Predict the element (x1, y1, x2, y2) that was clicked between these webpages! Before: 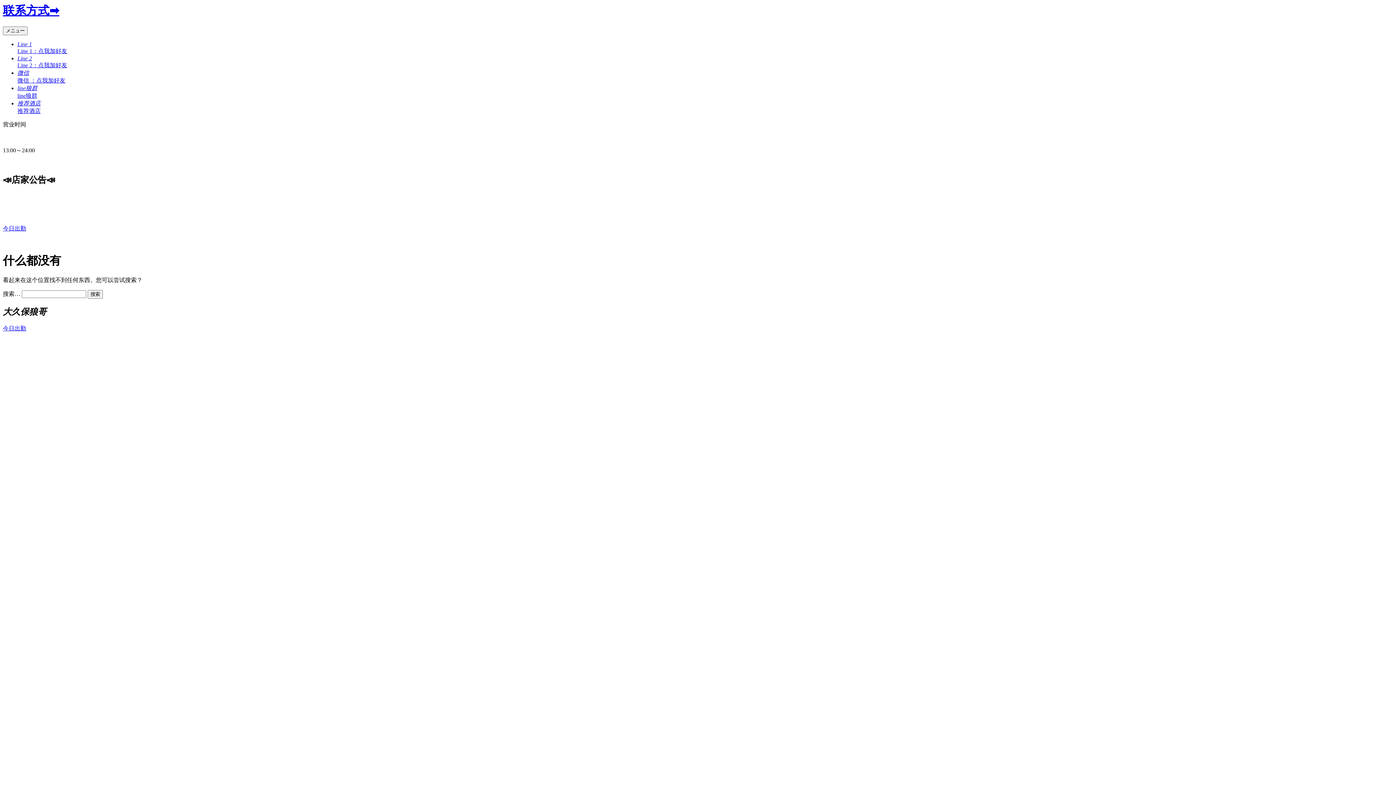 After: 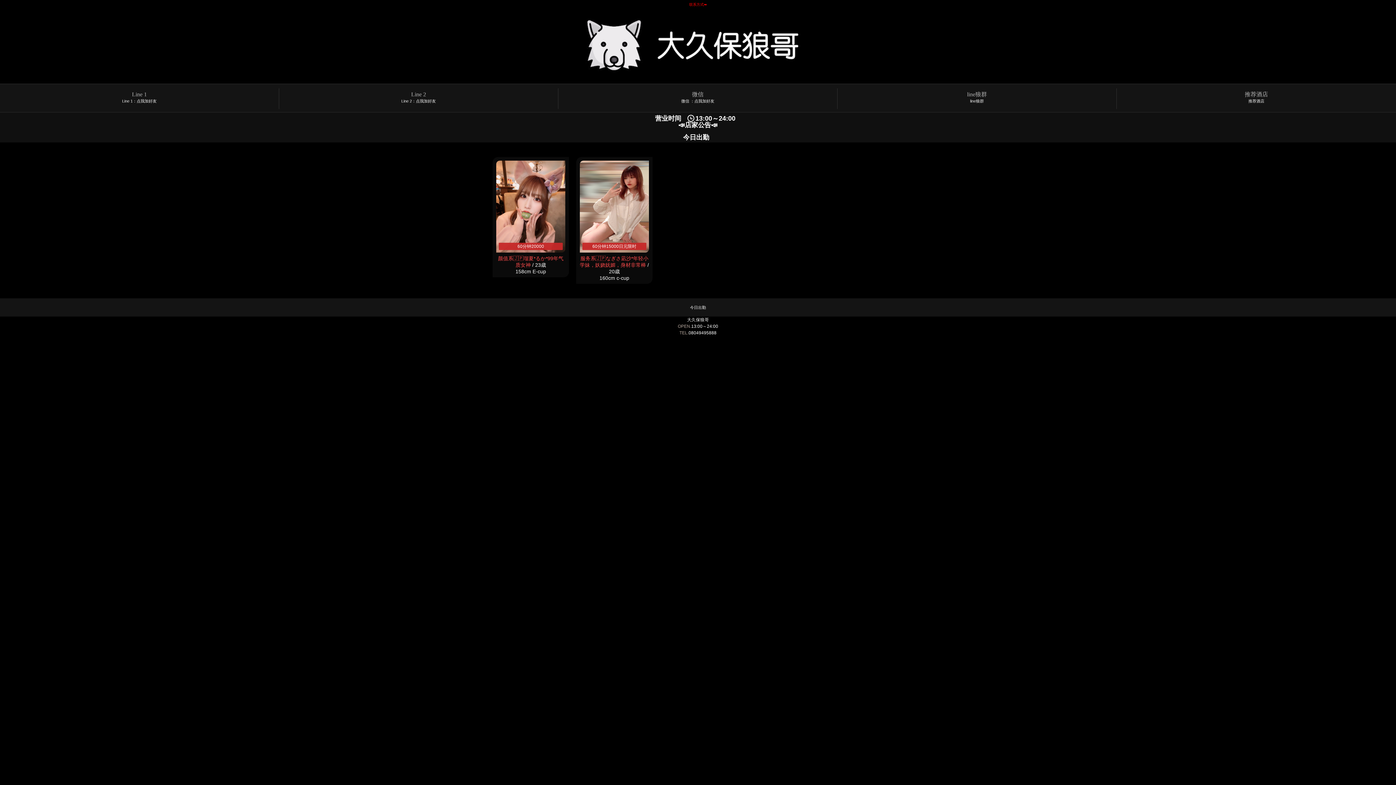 Action: label: 今日出勤 bbox: (2, 225, 26, 231)